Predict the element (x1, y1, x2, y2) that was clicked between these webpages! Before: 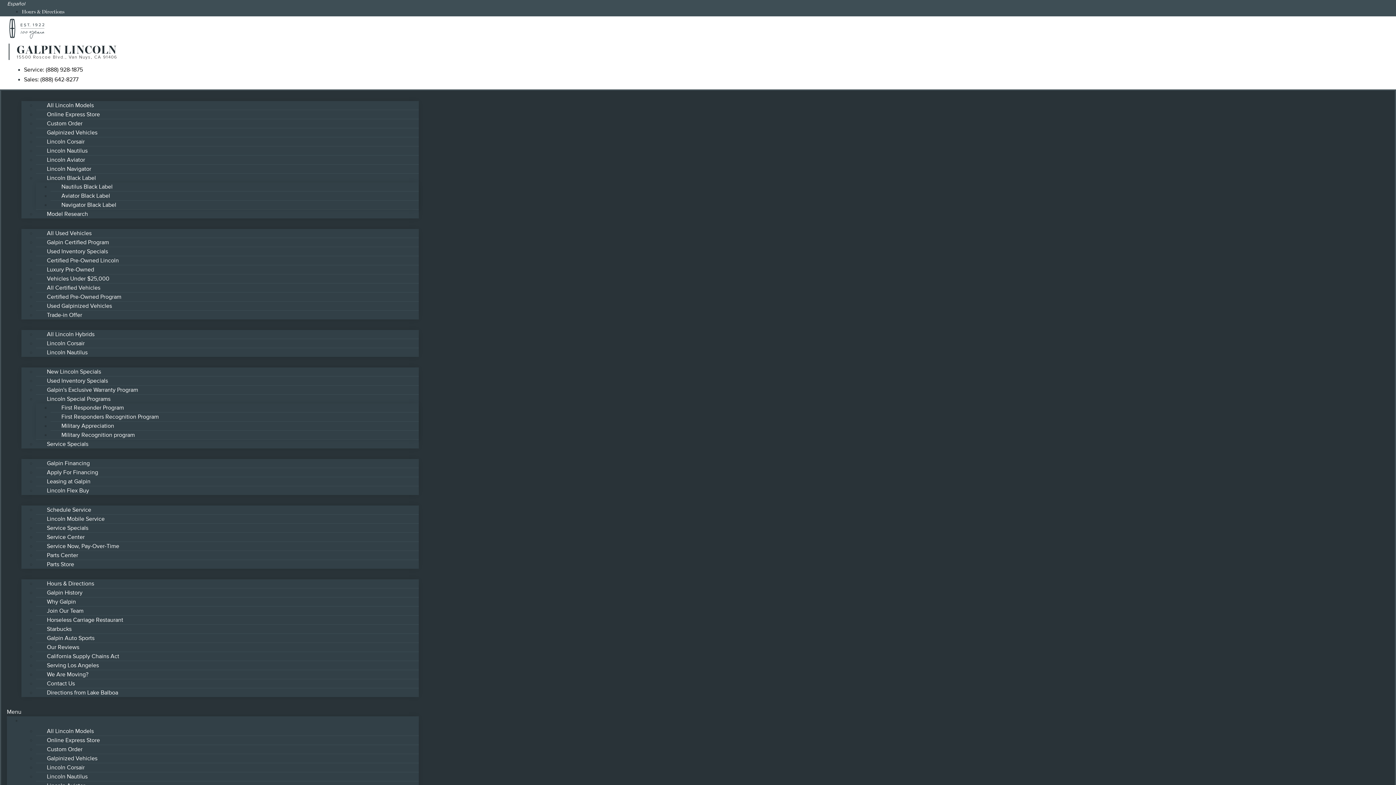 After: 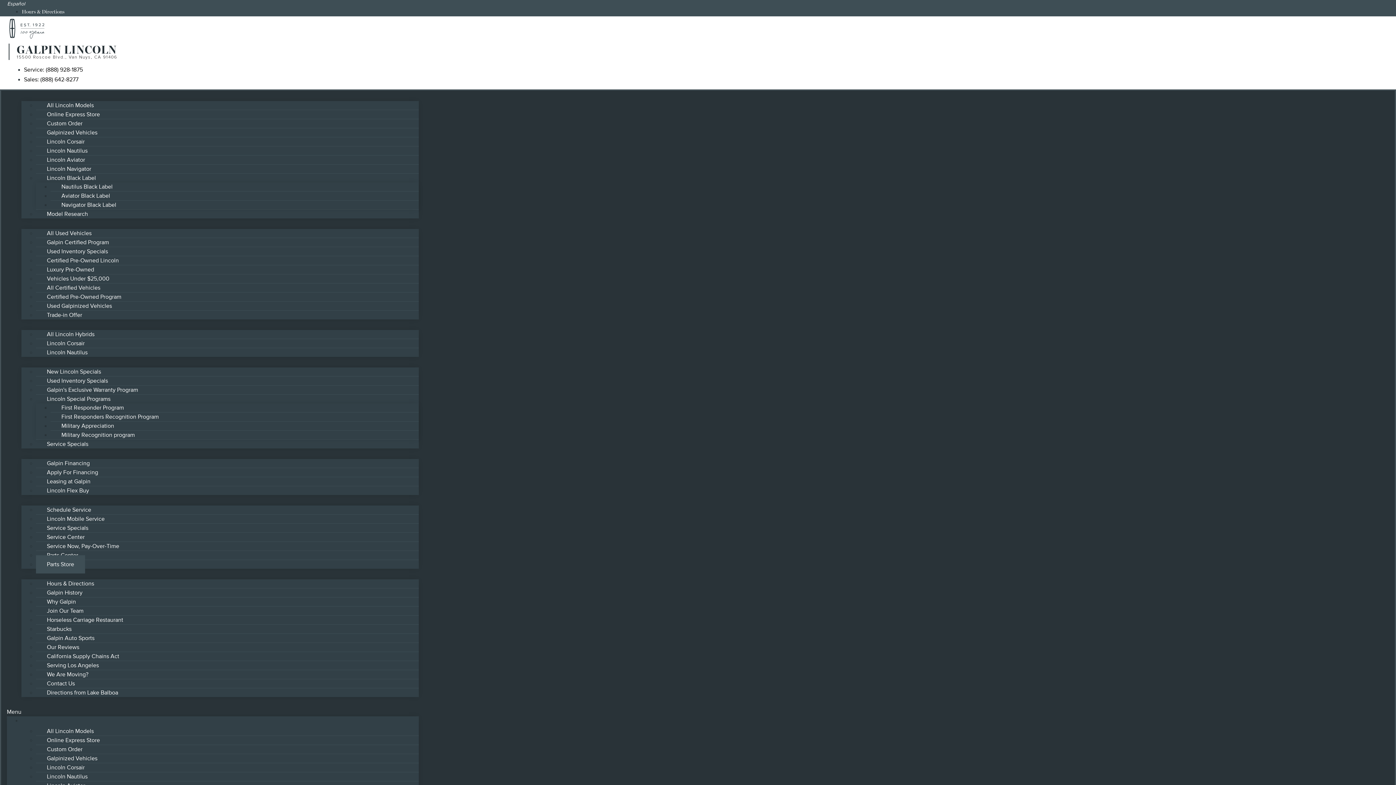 Action: label: Parts Store bbox: (36, 555, 85, 573)